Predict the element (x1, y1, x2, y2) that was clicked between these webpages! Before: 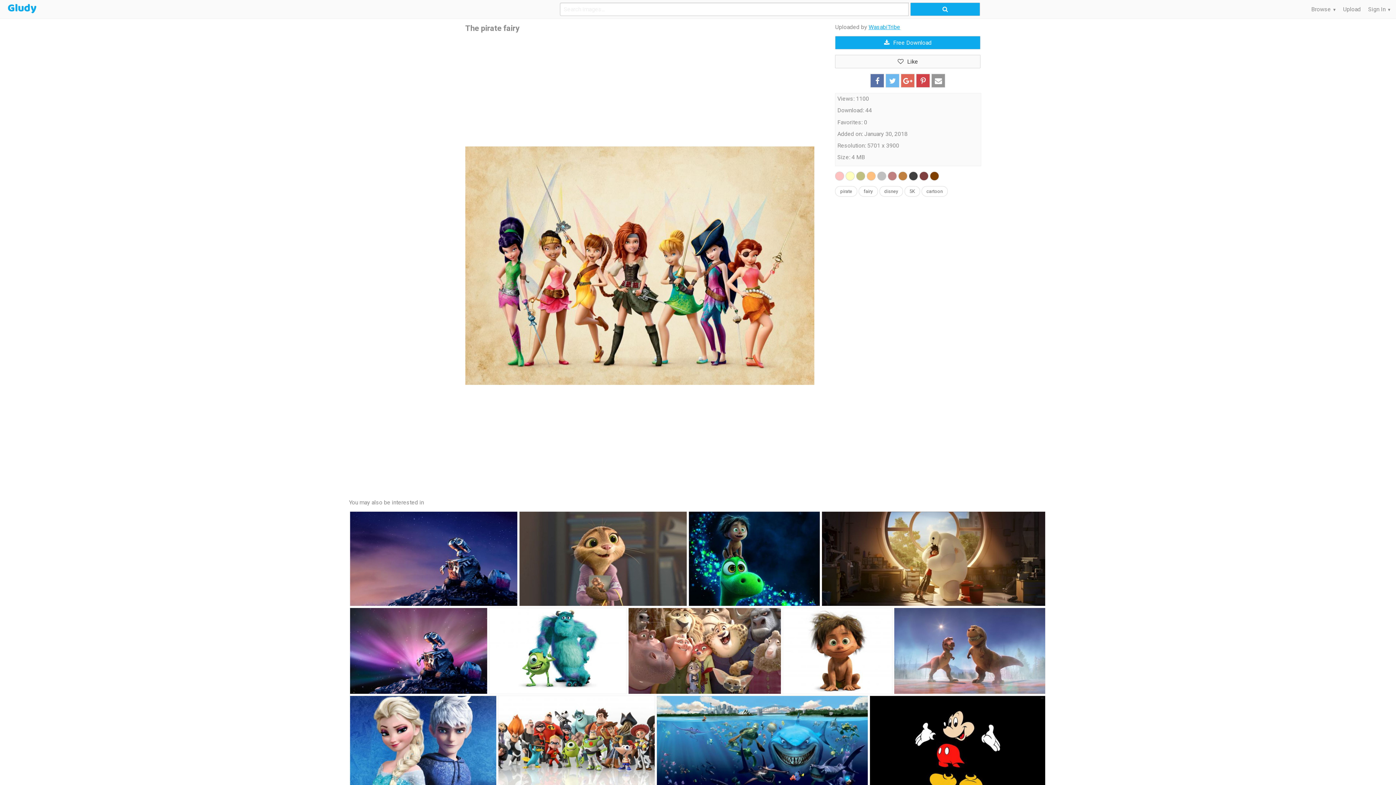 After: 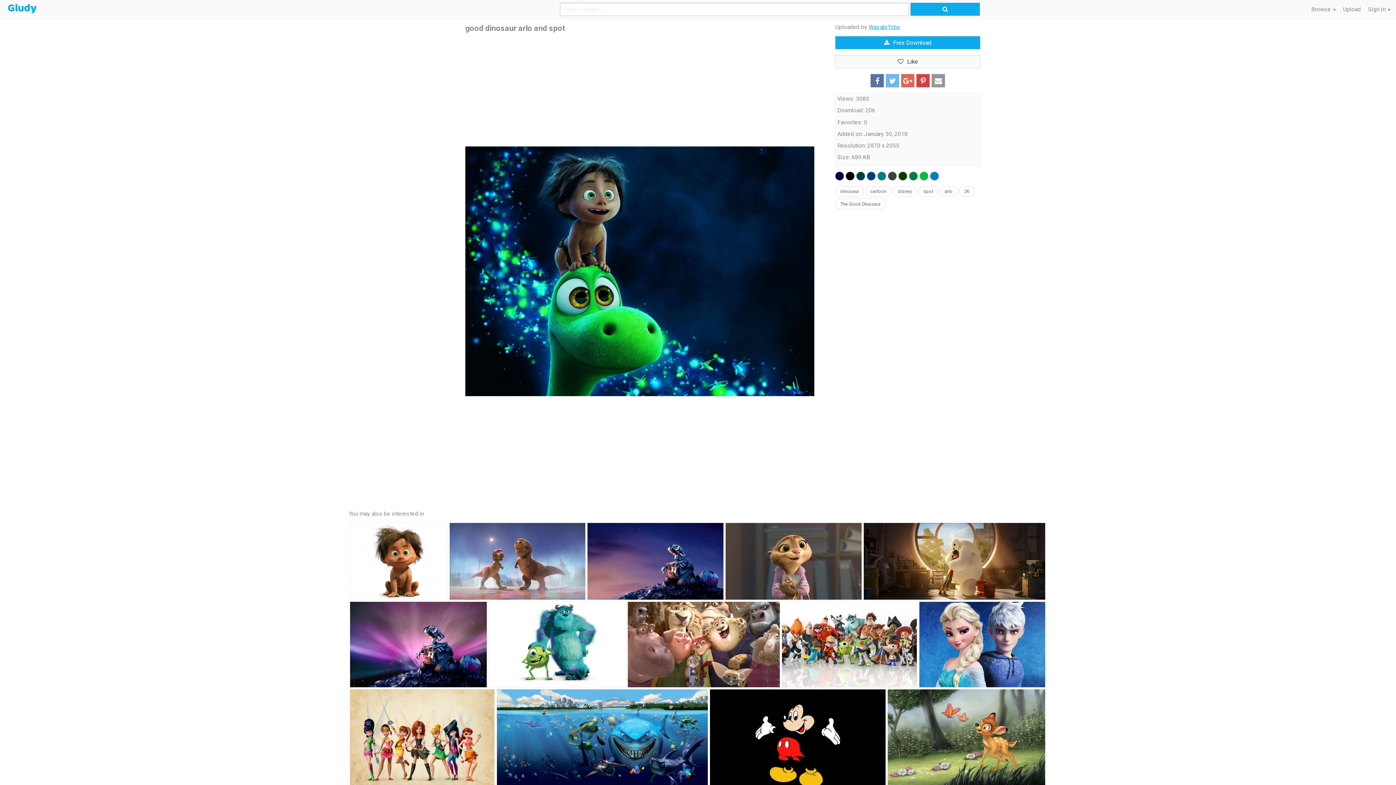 Action: bbox: (689, 512, 820, 606) label: good dinosaur arlo and spot